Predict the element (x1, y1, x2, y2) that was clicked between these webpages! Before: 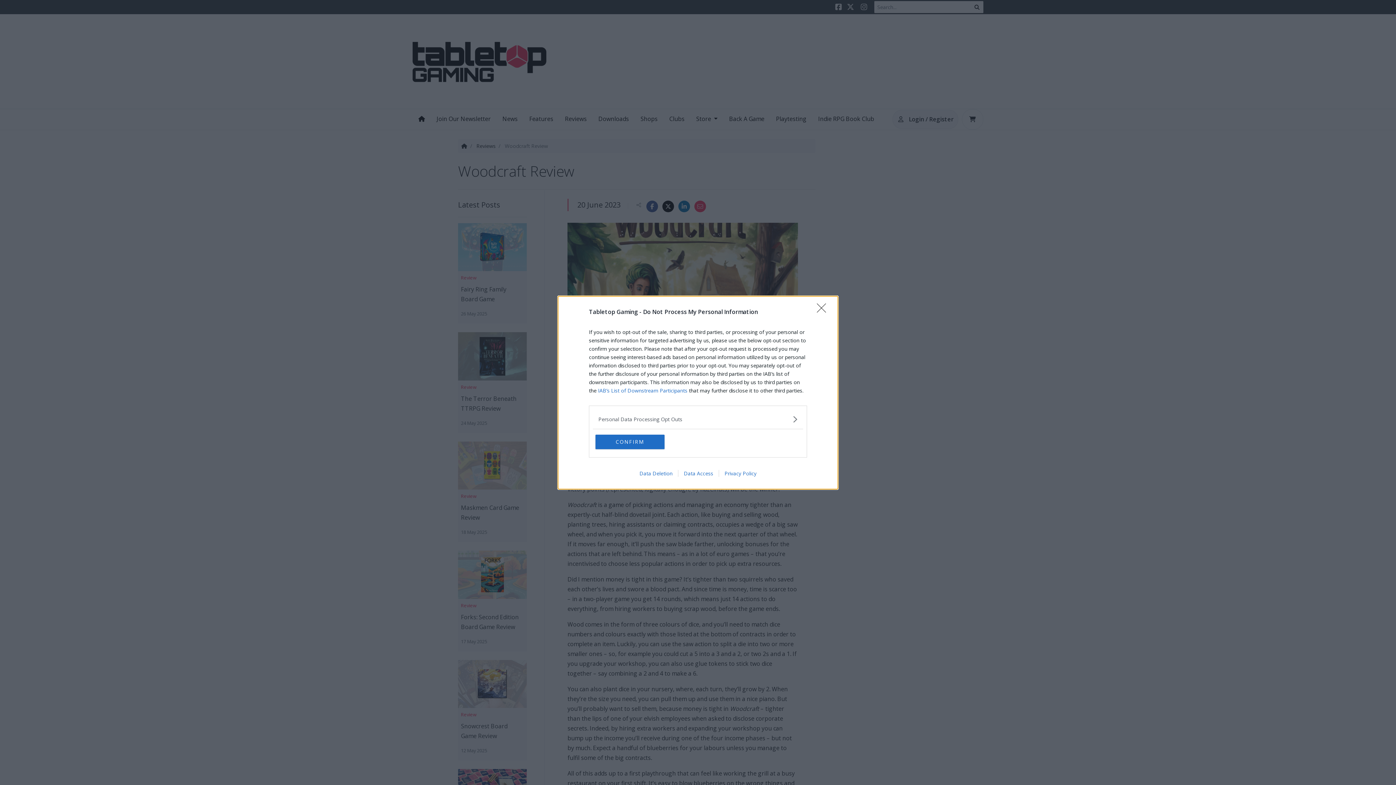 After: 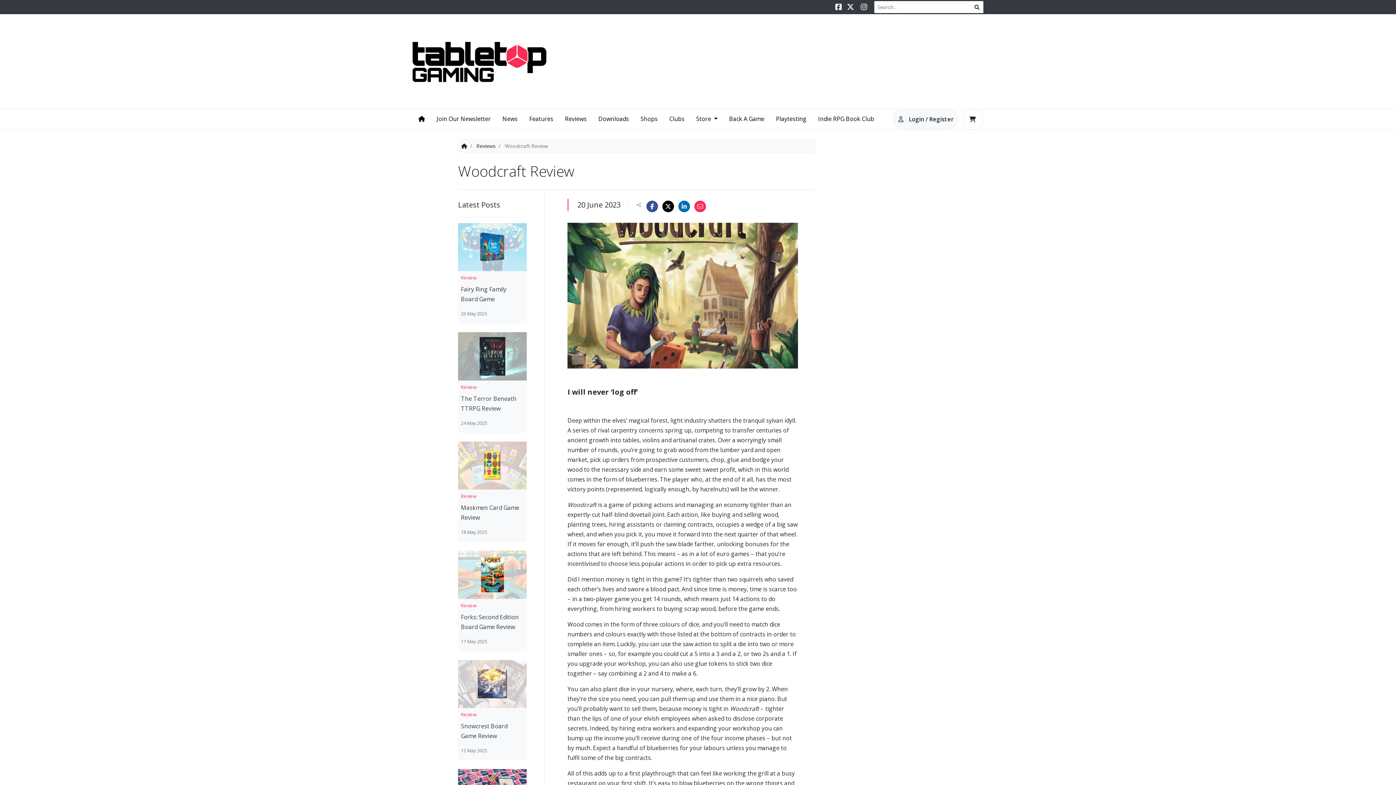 Action: label: Close bbox: (817, 303, 830, 317)